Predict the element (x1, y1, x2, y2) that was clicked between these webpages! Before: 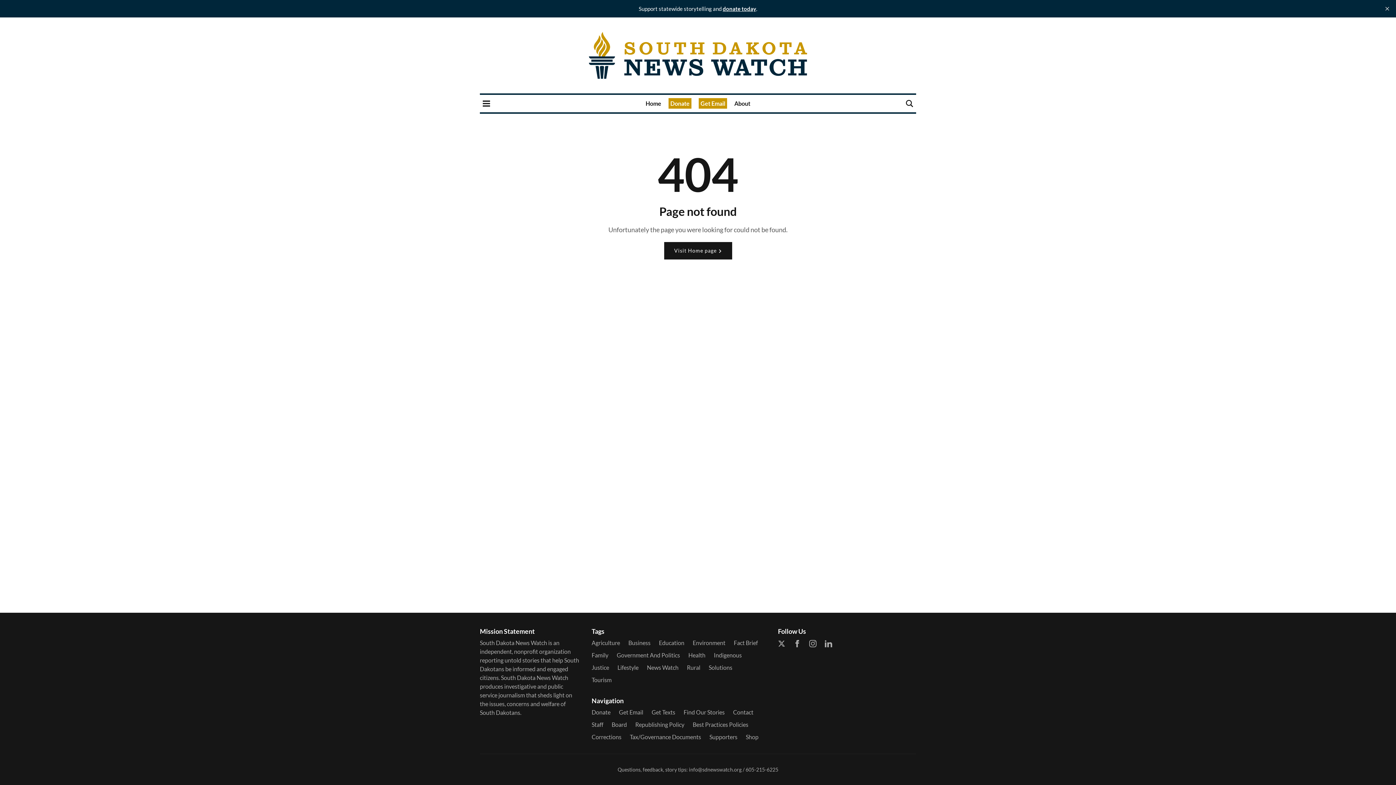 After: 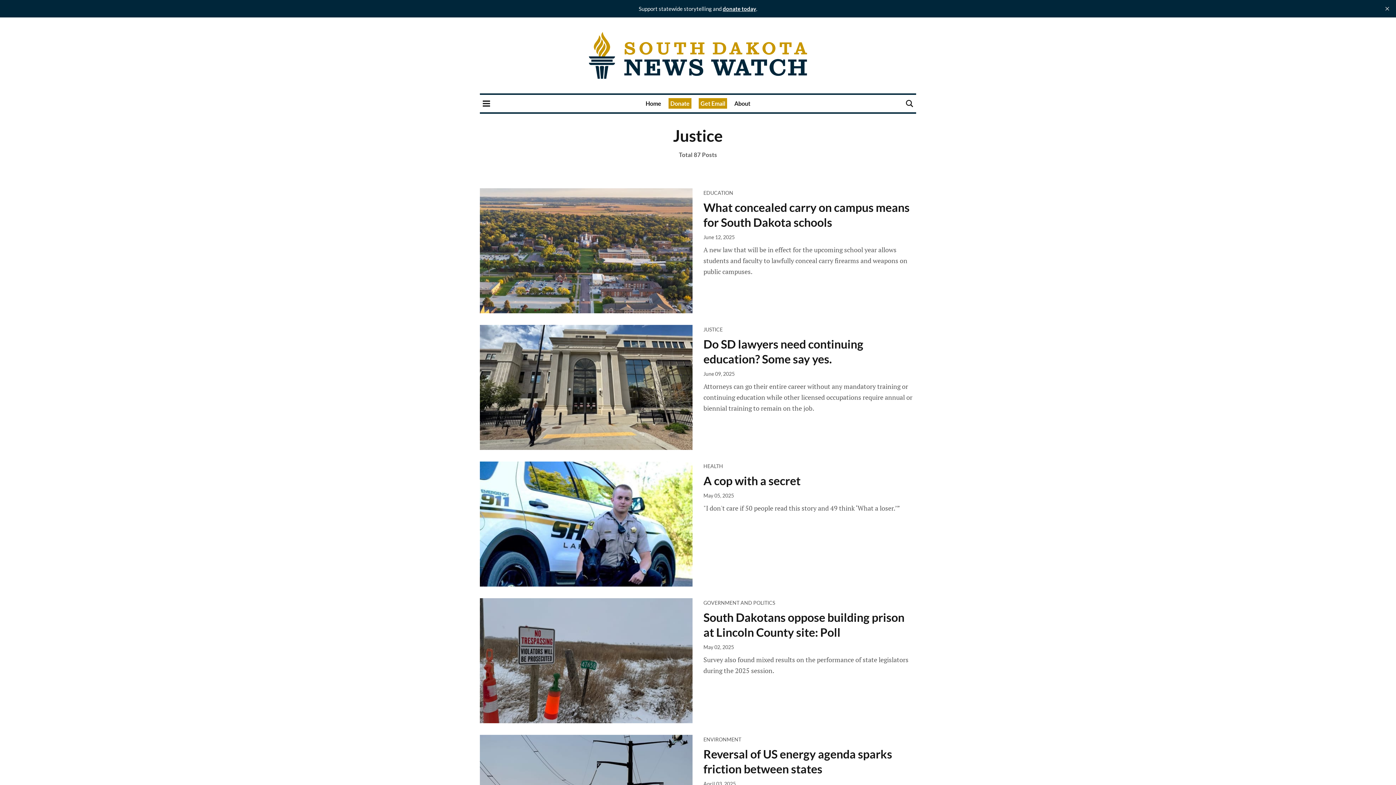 Action: bbox: (591, 663, 609, 672) label: Justice